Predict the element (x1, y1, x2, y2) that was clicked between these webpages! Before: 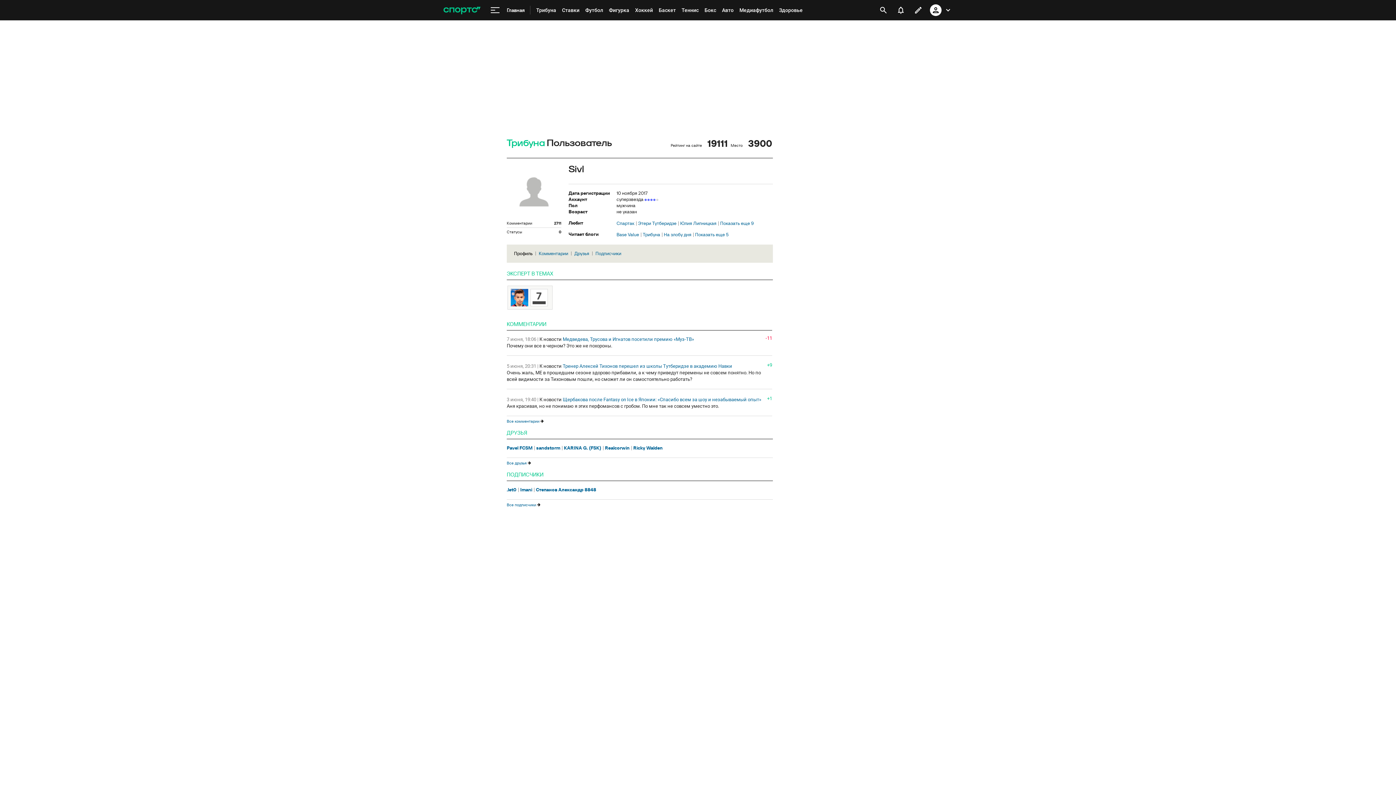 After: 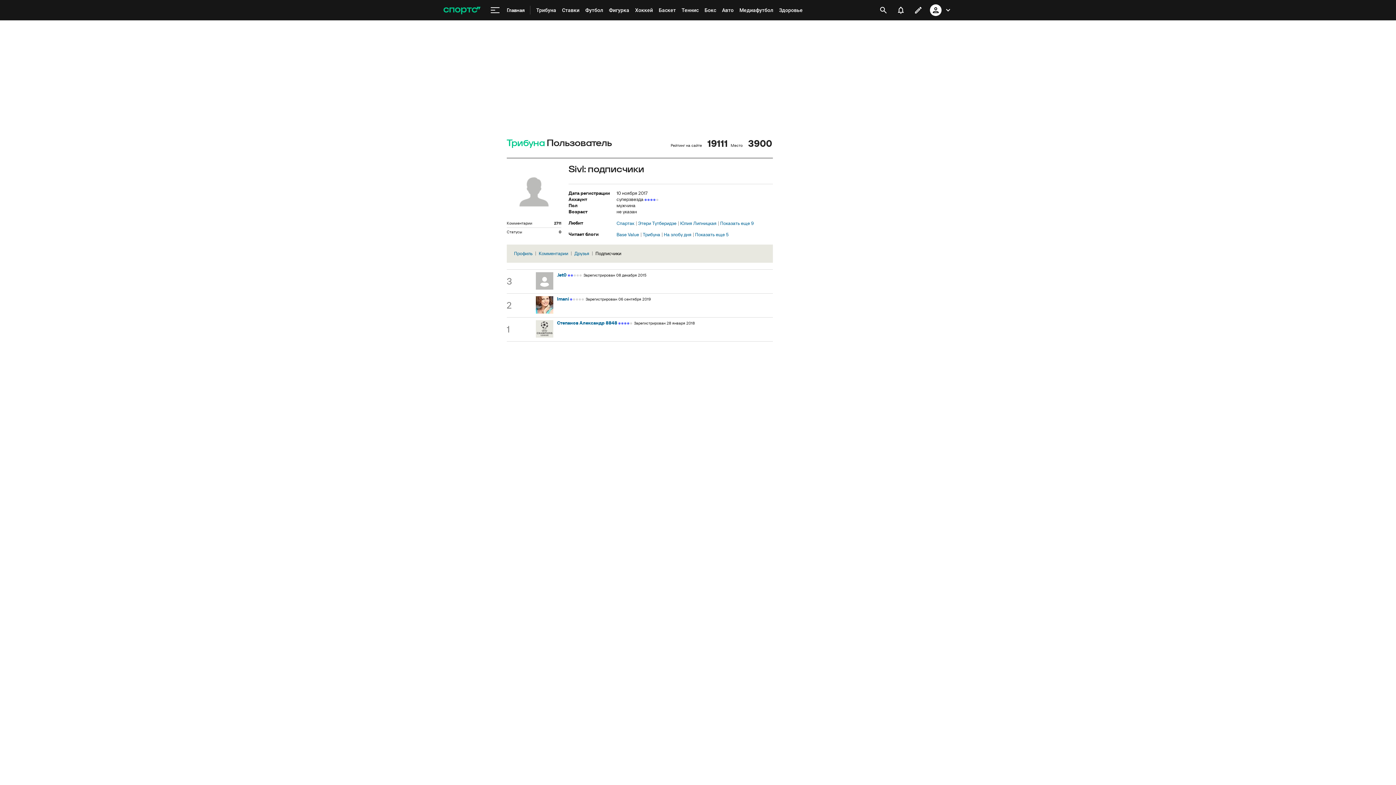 Action: bbox: (595, 251, 624, 255) label: Подписчики